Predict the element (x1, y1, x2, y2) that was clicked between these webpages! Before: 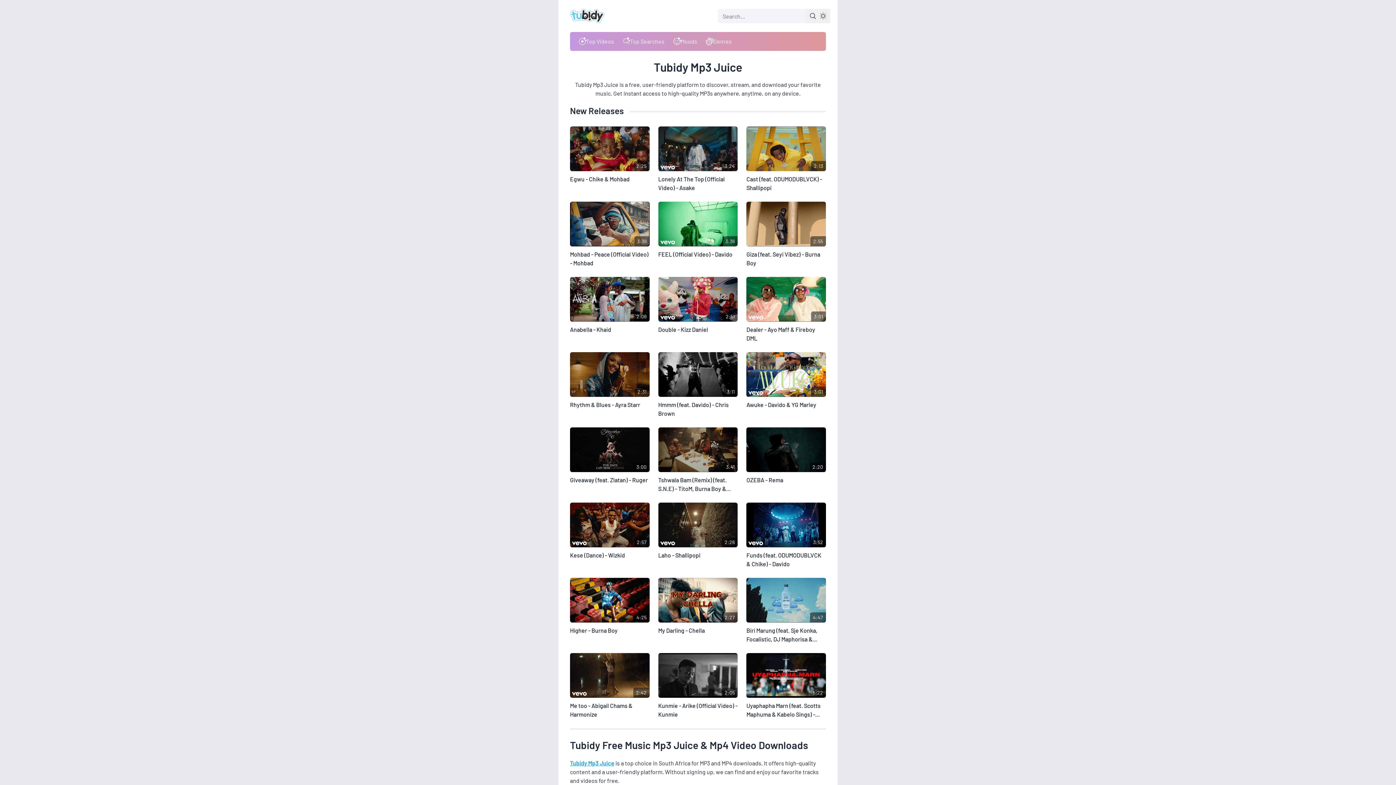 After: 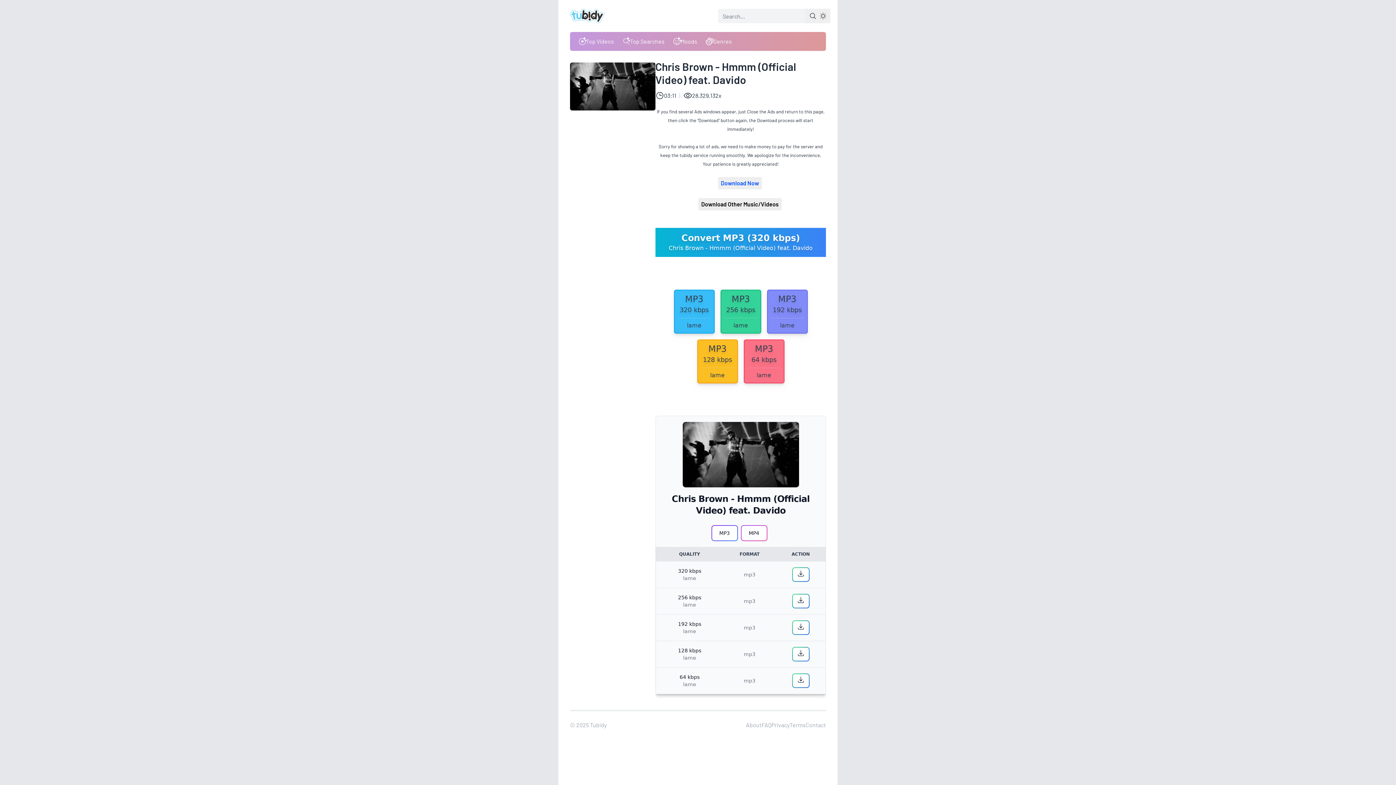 Action: bbox: (658, 400, 737, 418) label: Hmmm (feat. Davido) - Chris Brown